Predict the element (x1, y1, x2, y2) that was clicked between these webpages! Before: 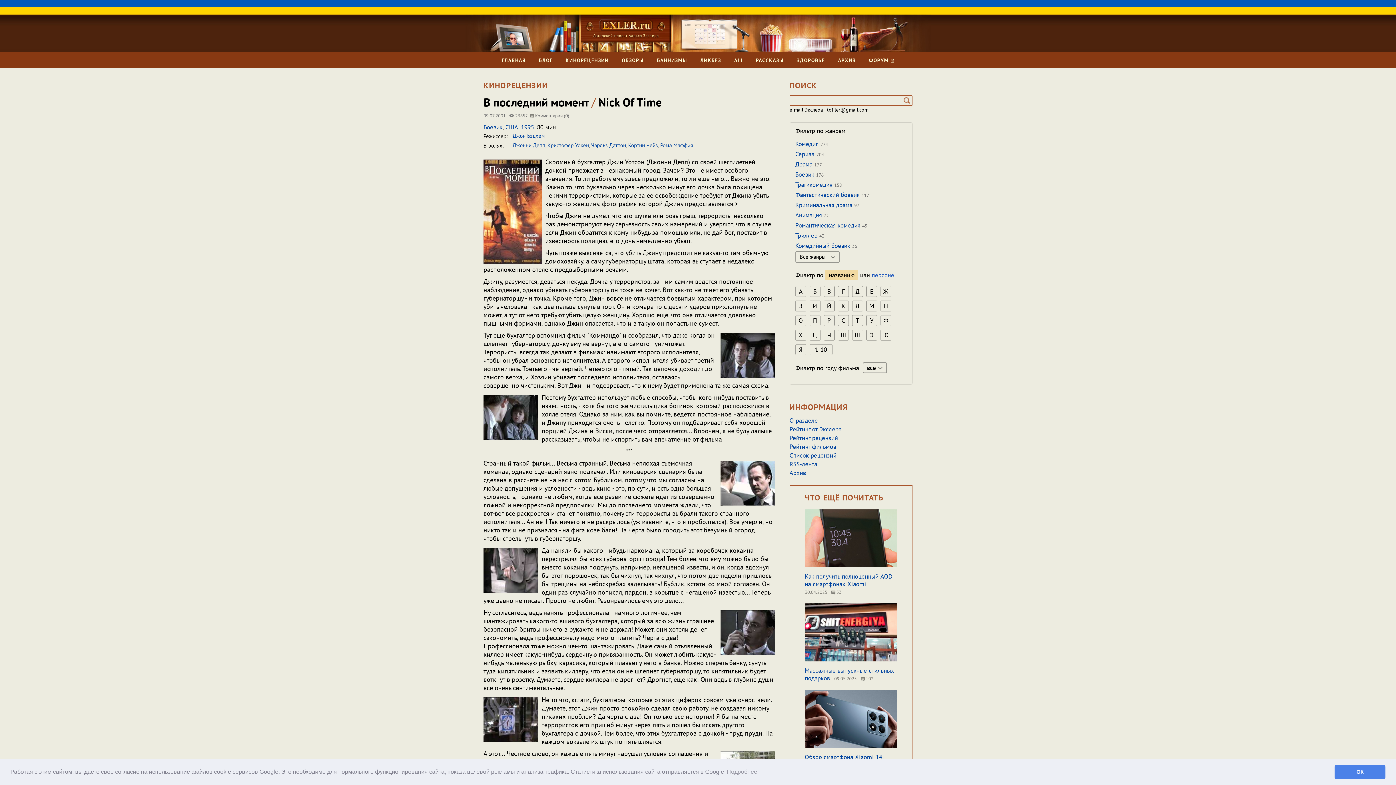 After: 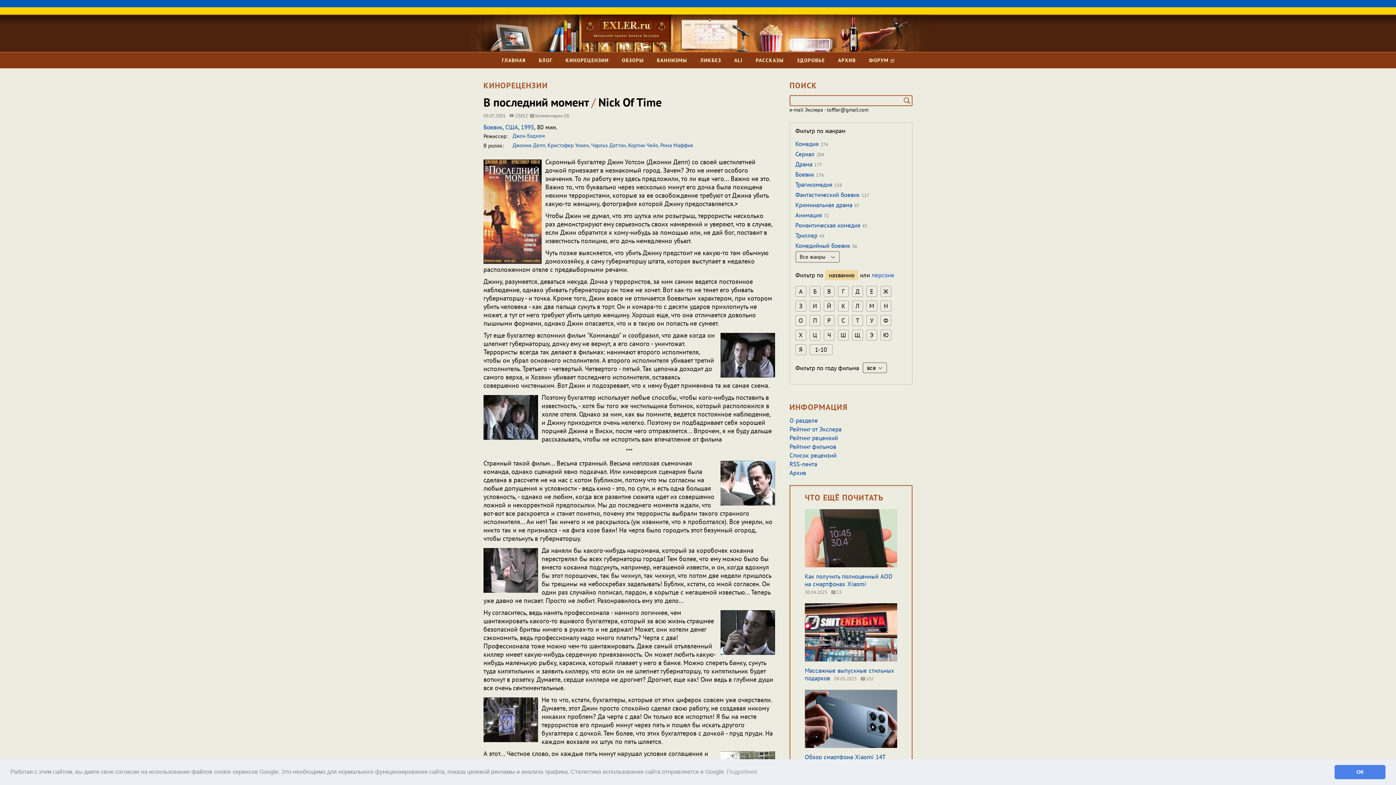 Action: bbox: (825, 302, 858, 313) label: названию